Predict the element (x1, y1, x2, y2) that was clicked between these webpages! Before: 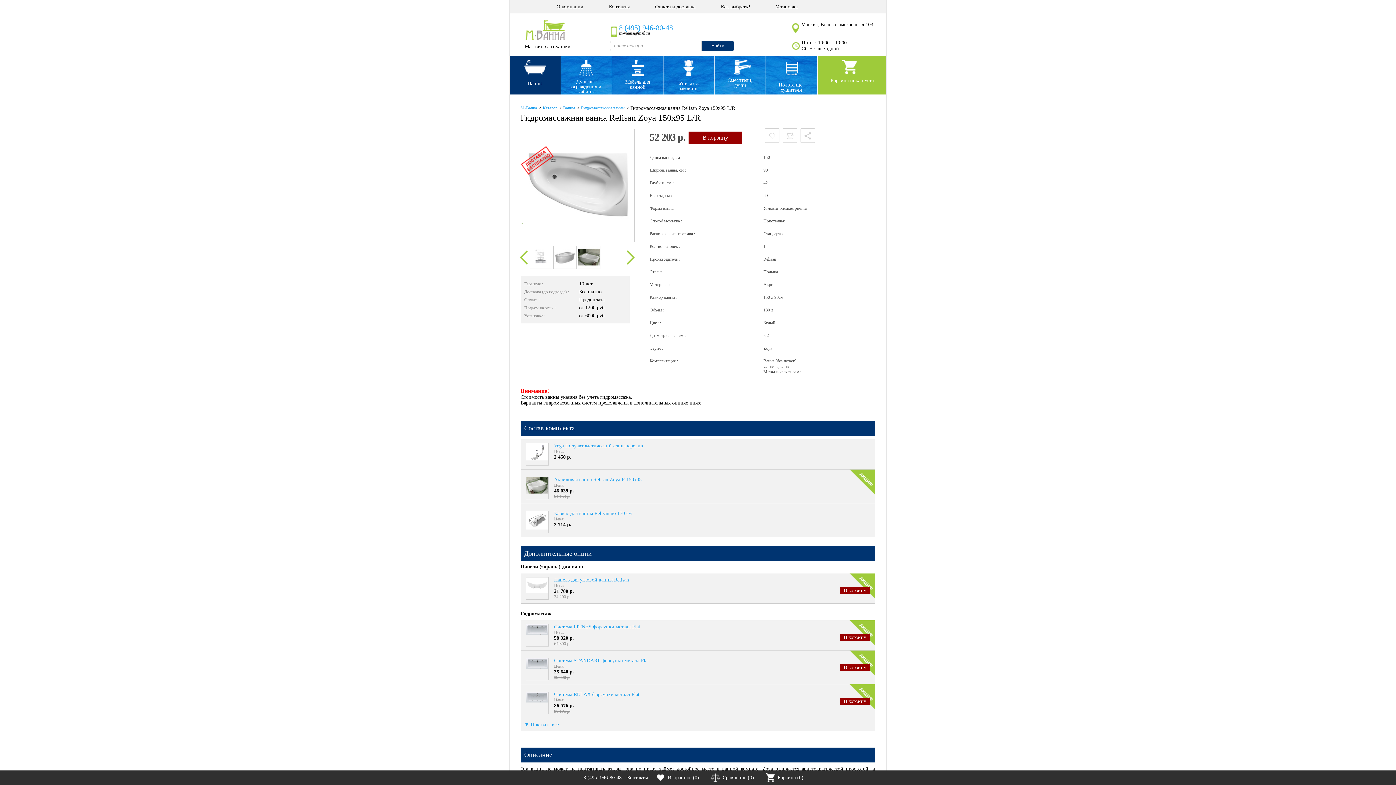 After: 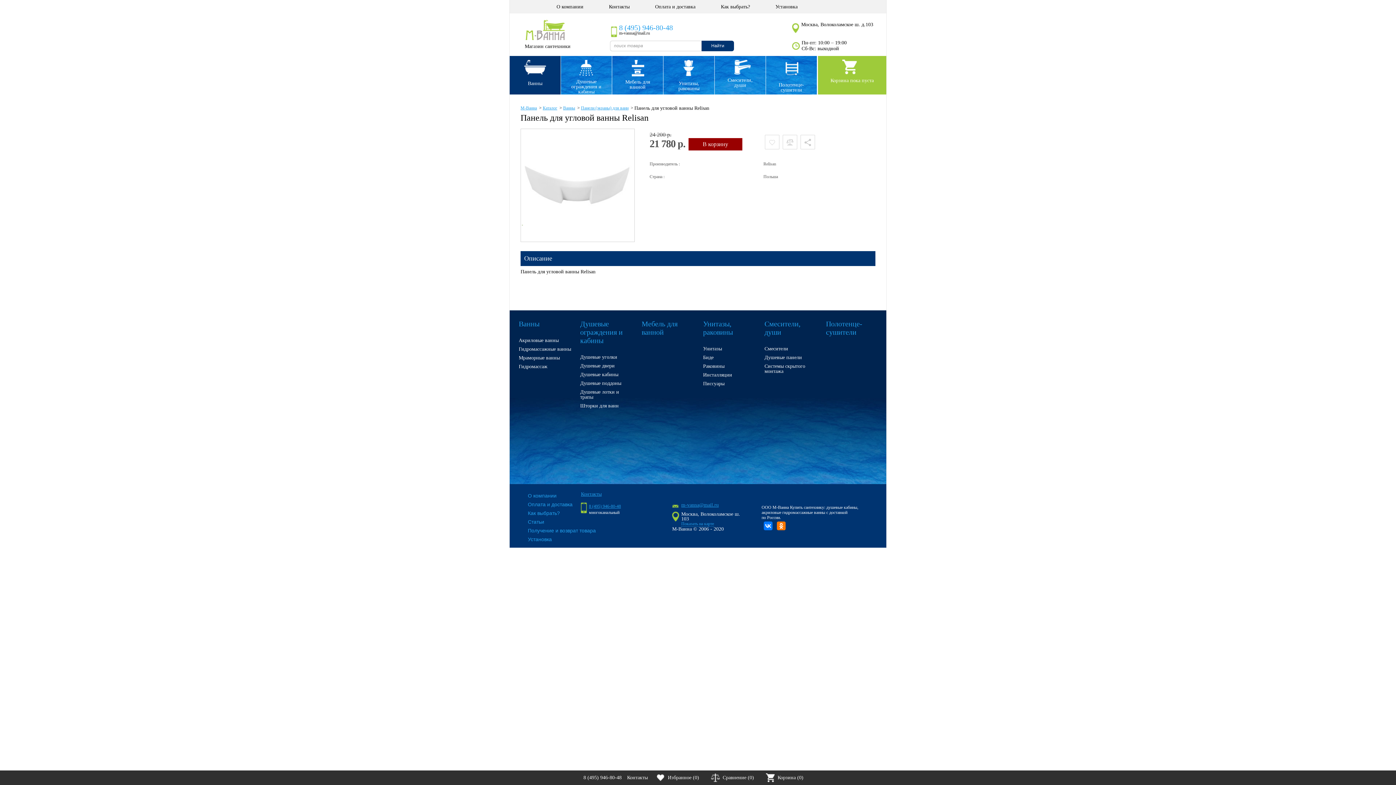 Action: bbox: (526, 577, 548, 600)